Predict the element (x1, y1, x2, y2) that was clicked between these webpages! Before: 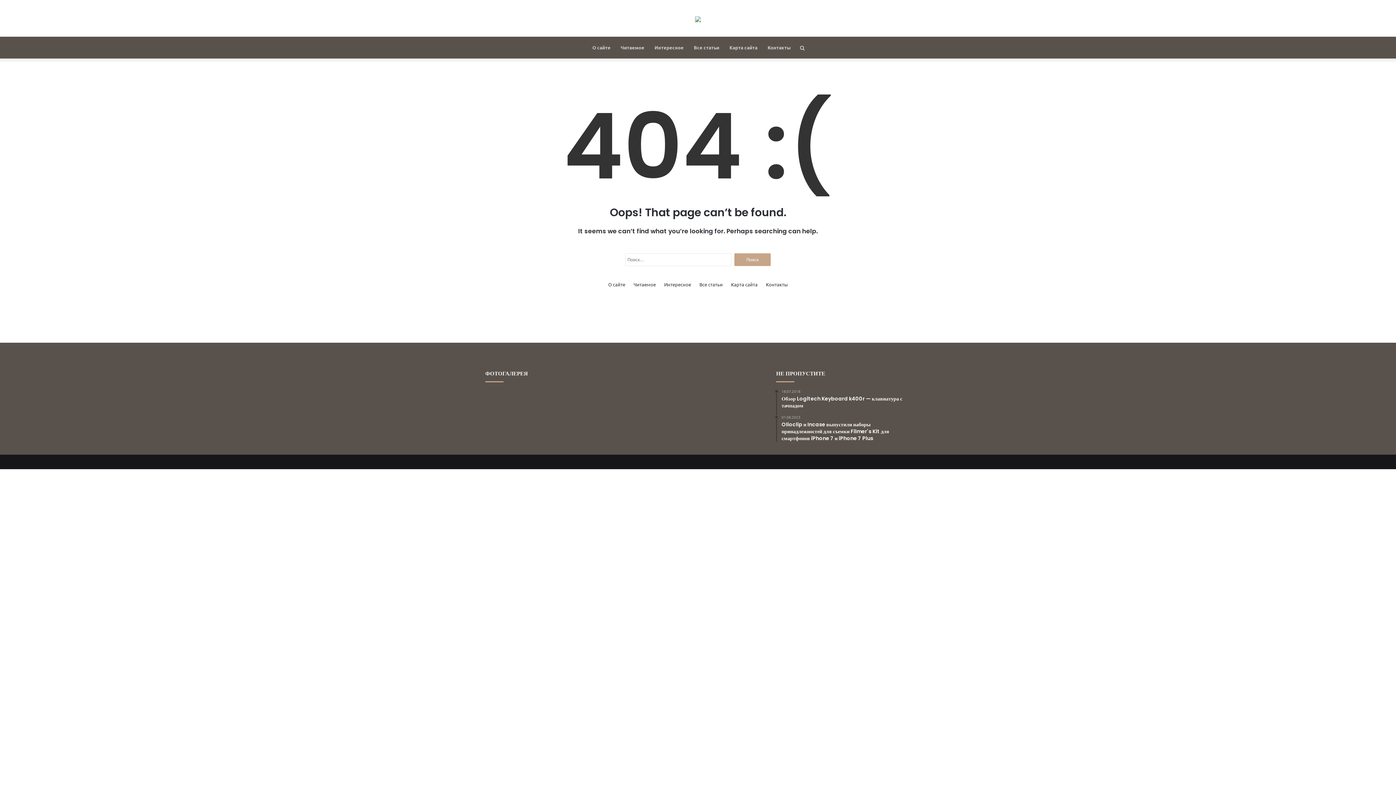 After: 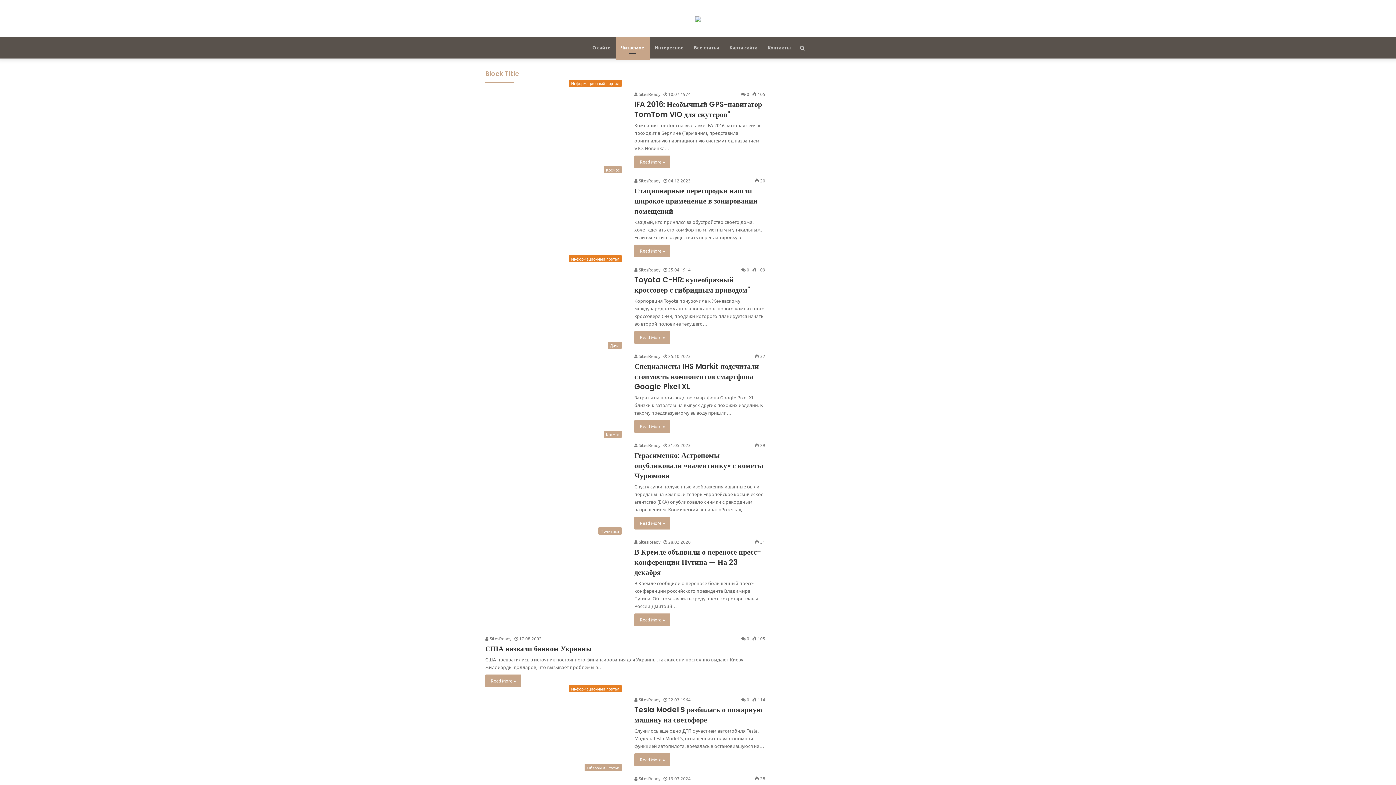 Action: label: Читаемое bbox: (615, 36, 649, 58)